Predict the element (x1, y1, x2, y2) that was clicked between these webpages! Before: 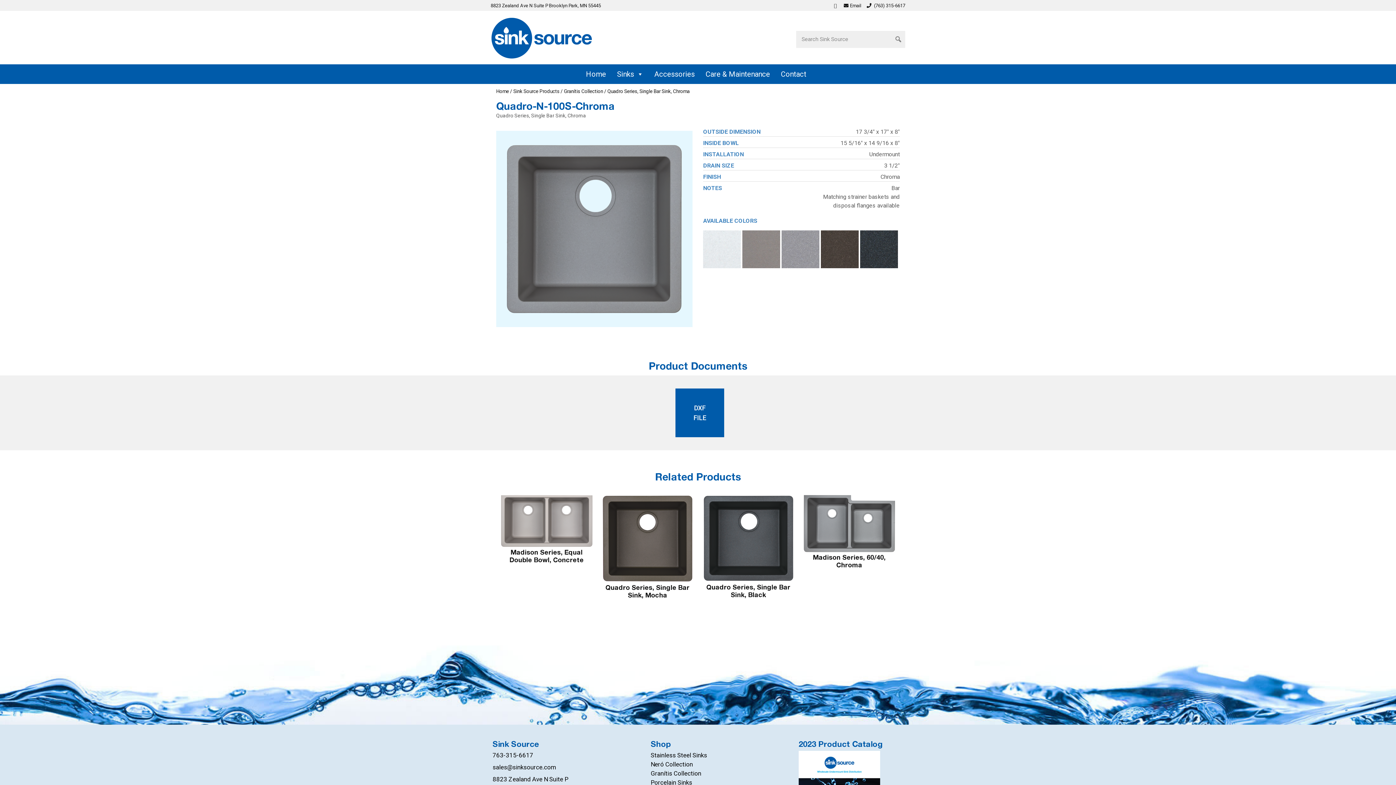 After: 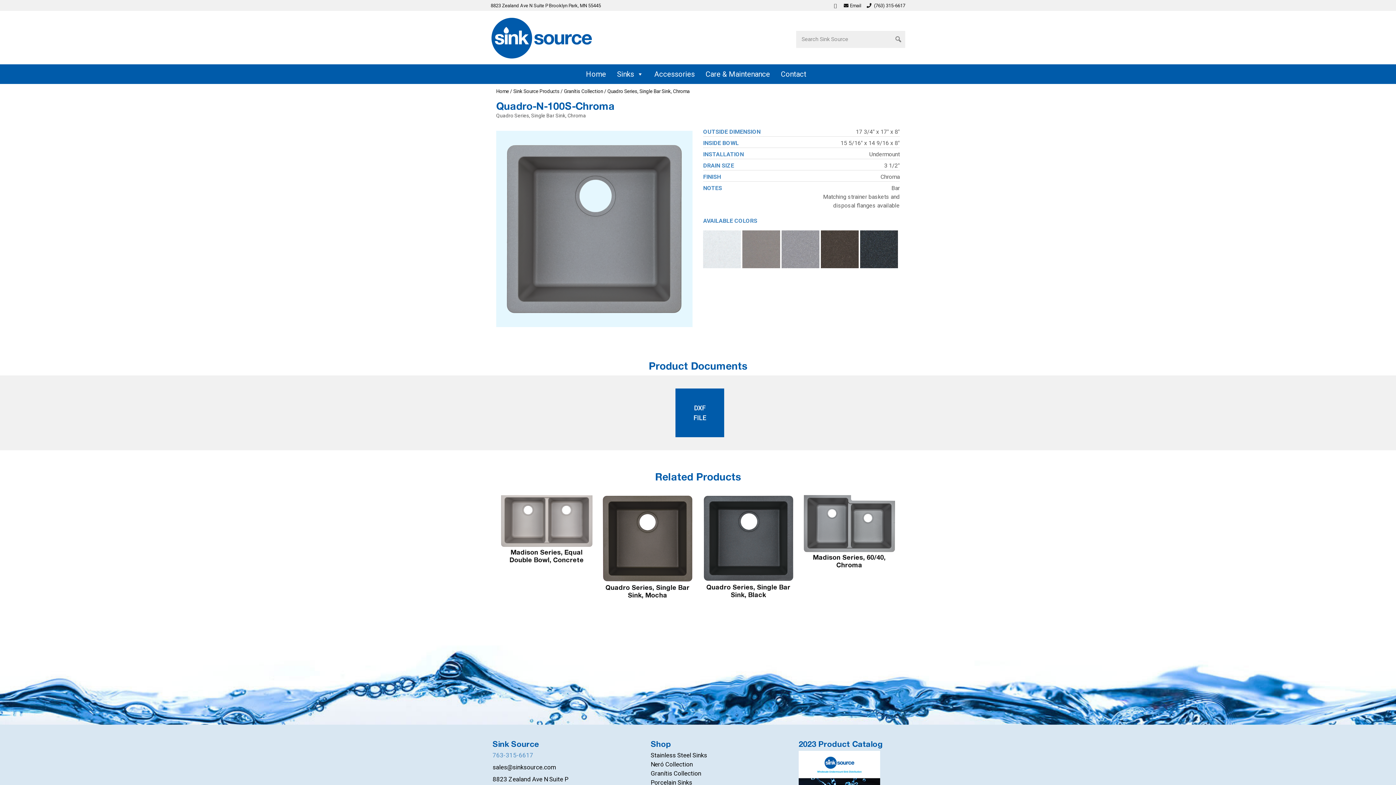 Action: bbox: (492, 752, 533, 759) label: 763-315-6617